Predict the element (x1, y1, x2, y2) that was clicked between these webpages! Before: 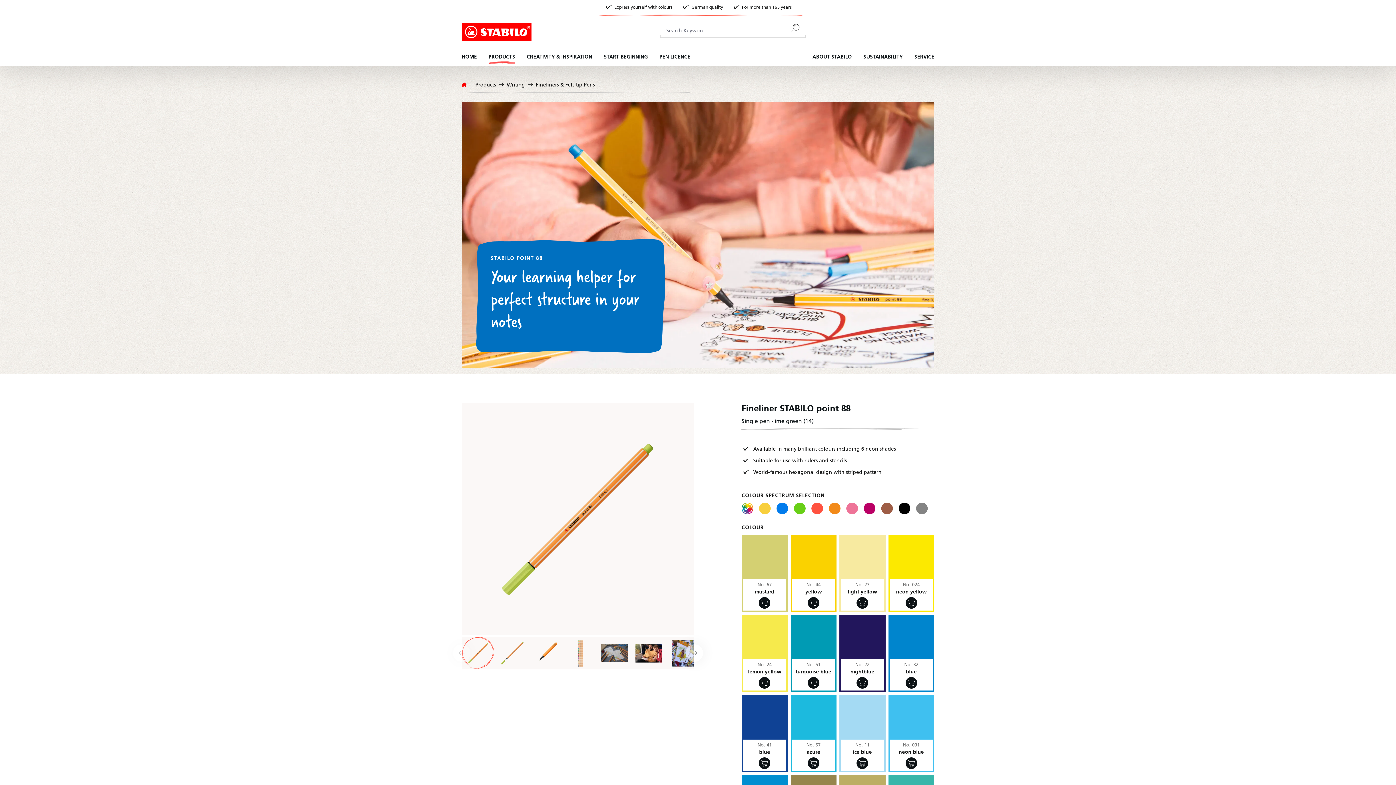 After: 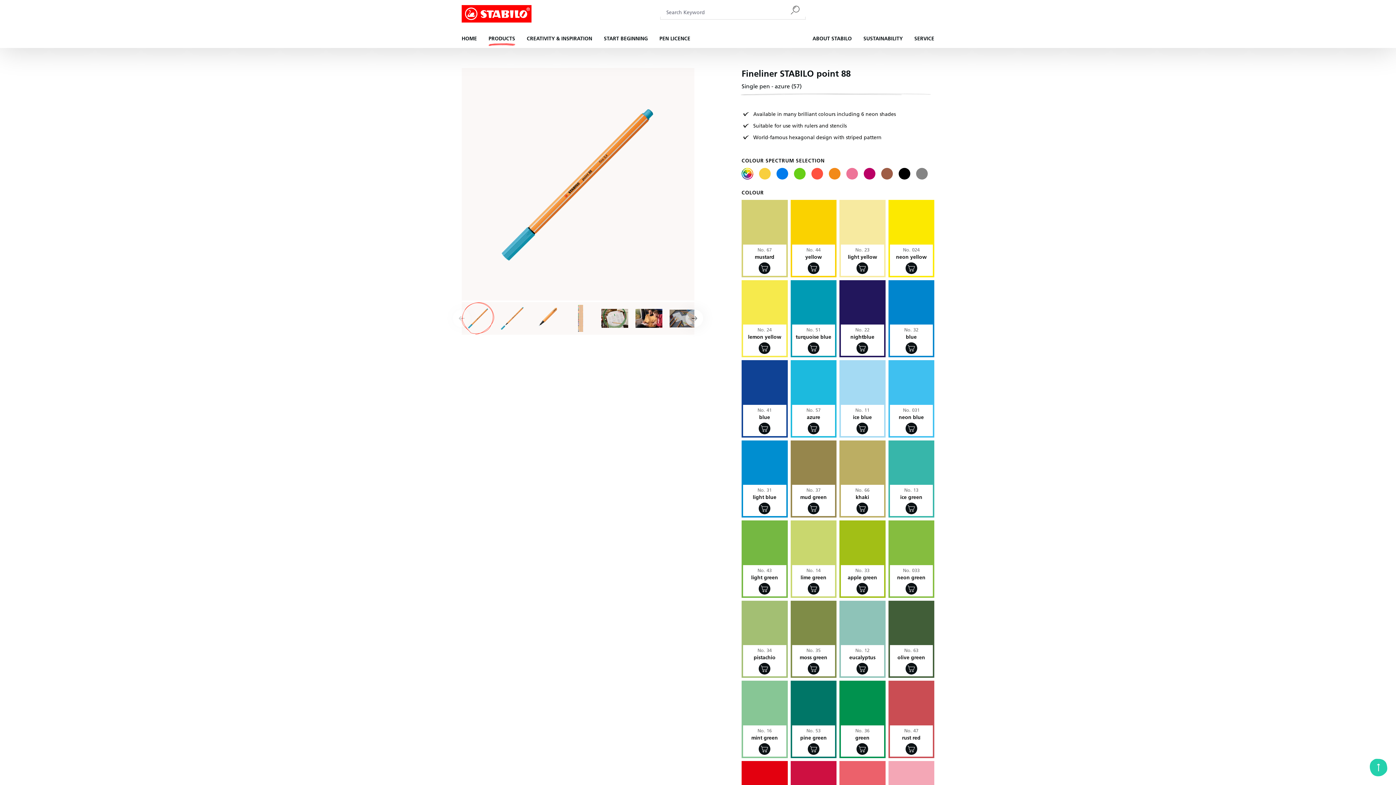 Action: bbox: (792, 696, 835, 739)